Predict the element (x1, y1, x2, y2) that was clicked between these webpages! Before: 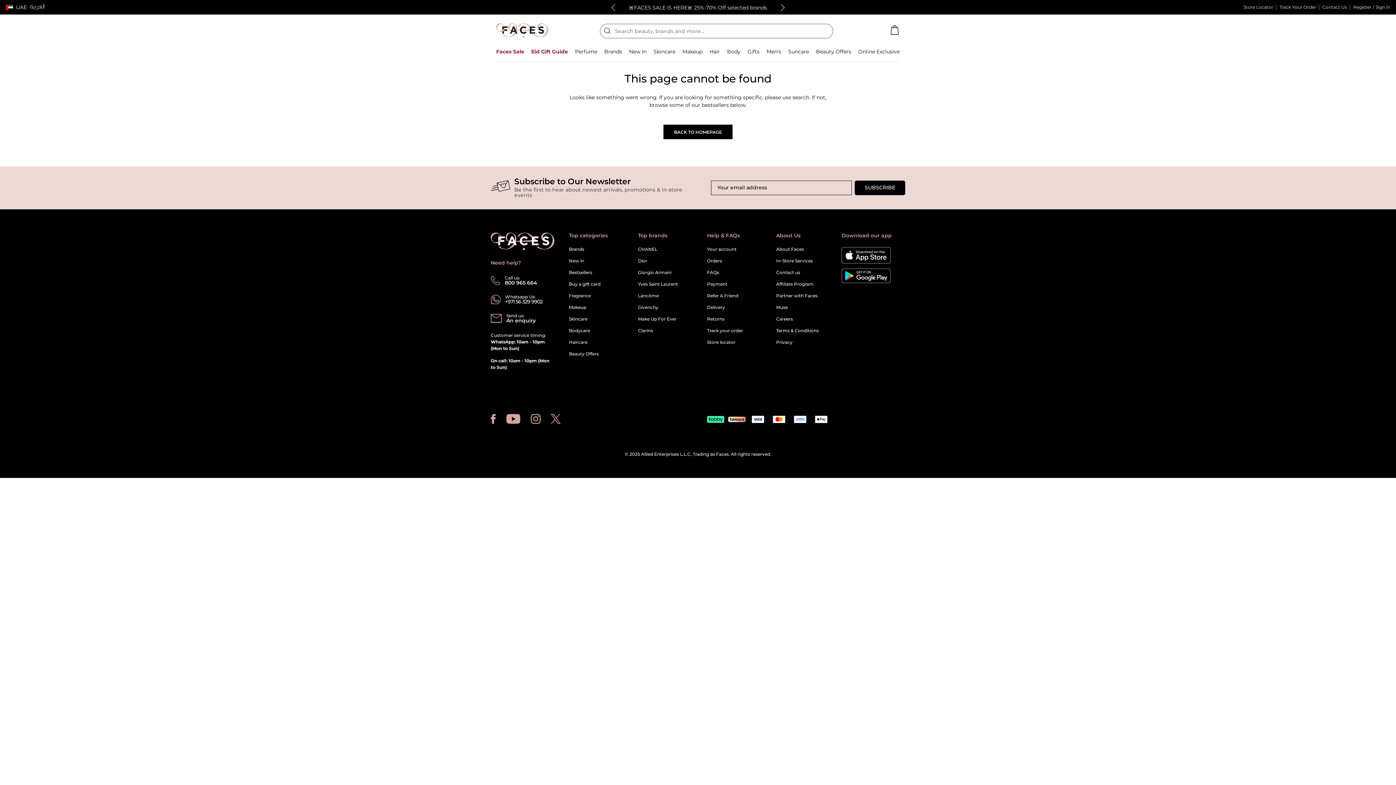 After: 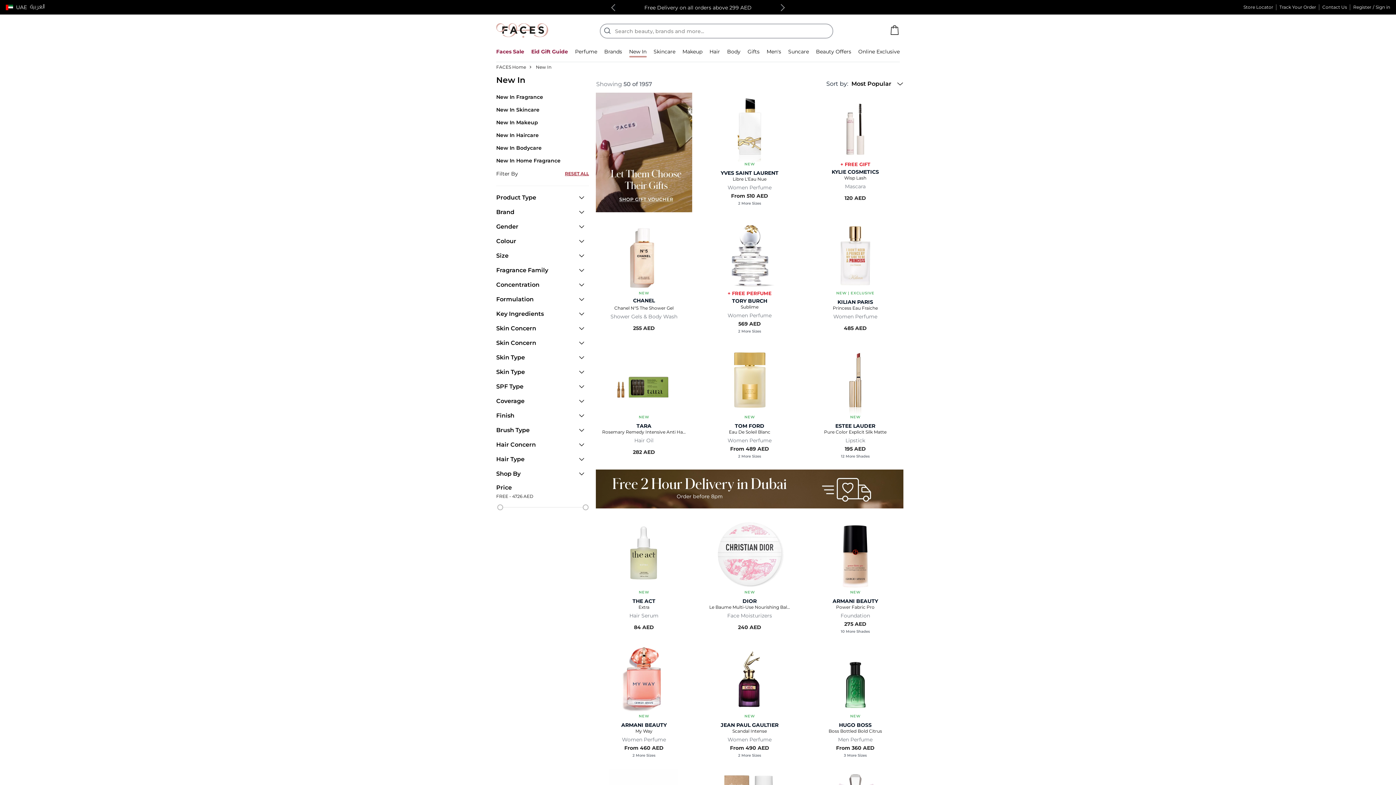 Action: label: New In bbox: (629, 46, 646, 56)